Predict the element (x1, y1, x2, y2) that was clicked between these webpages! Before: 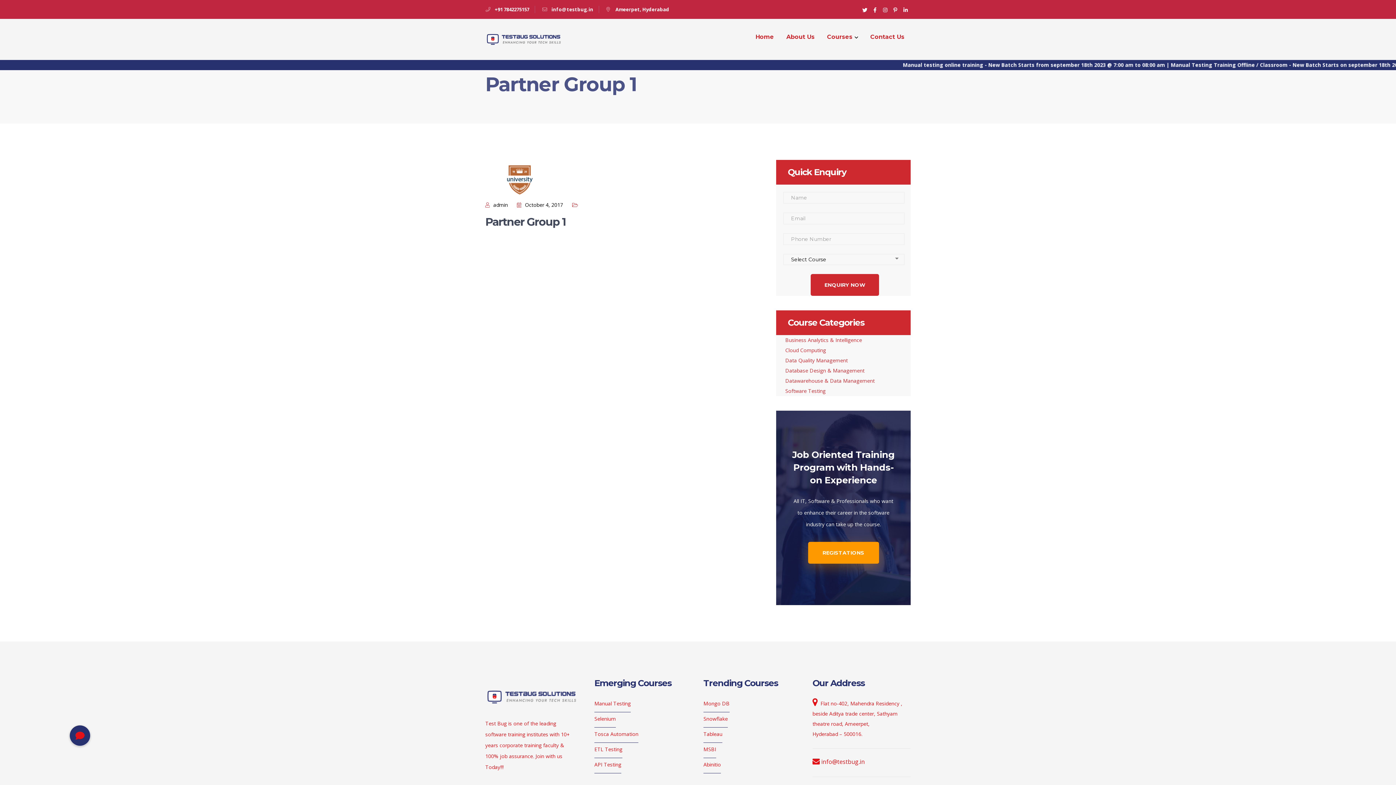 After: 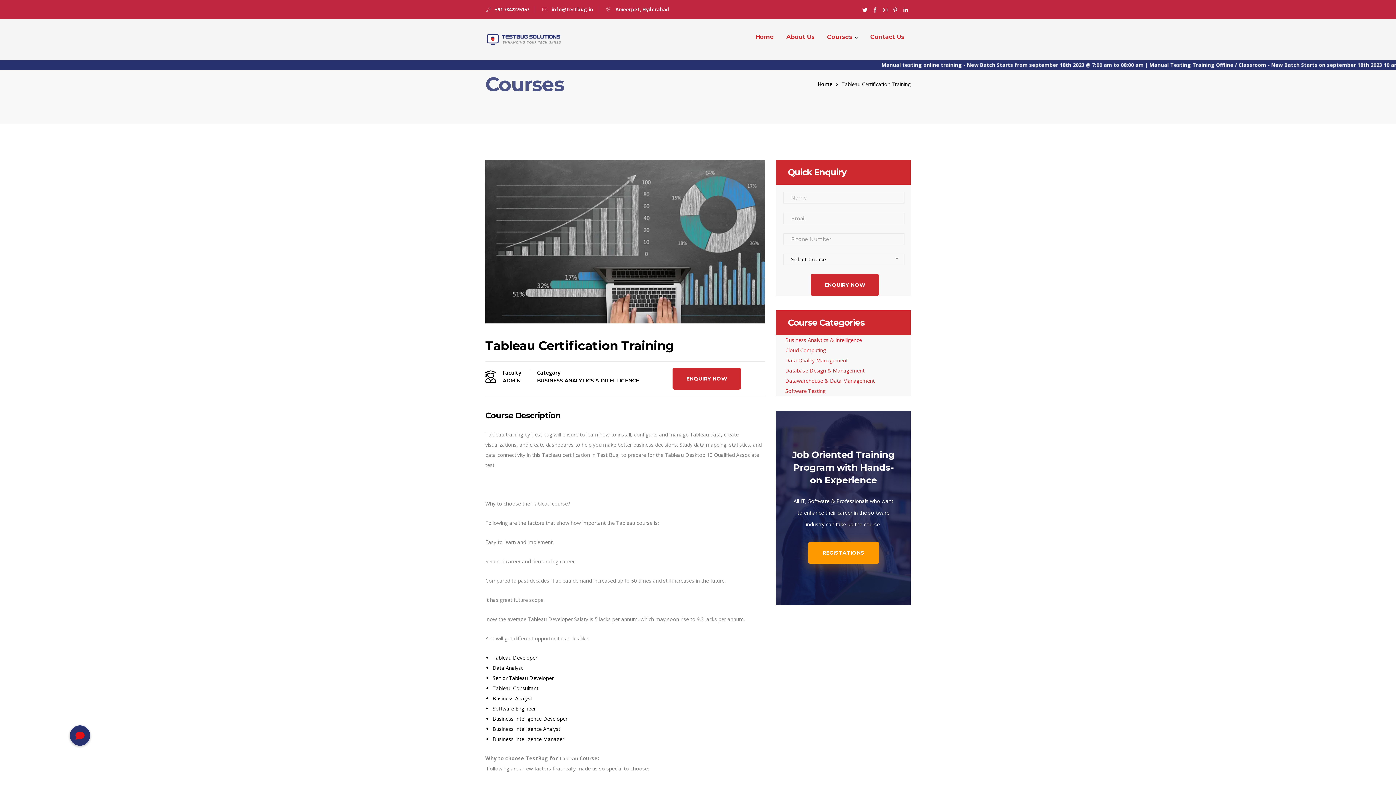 Action: bbox: (703, 728, 722, 740) label: Tableau